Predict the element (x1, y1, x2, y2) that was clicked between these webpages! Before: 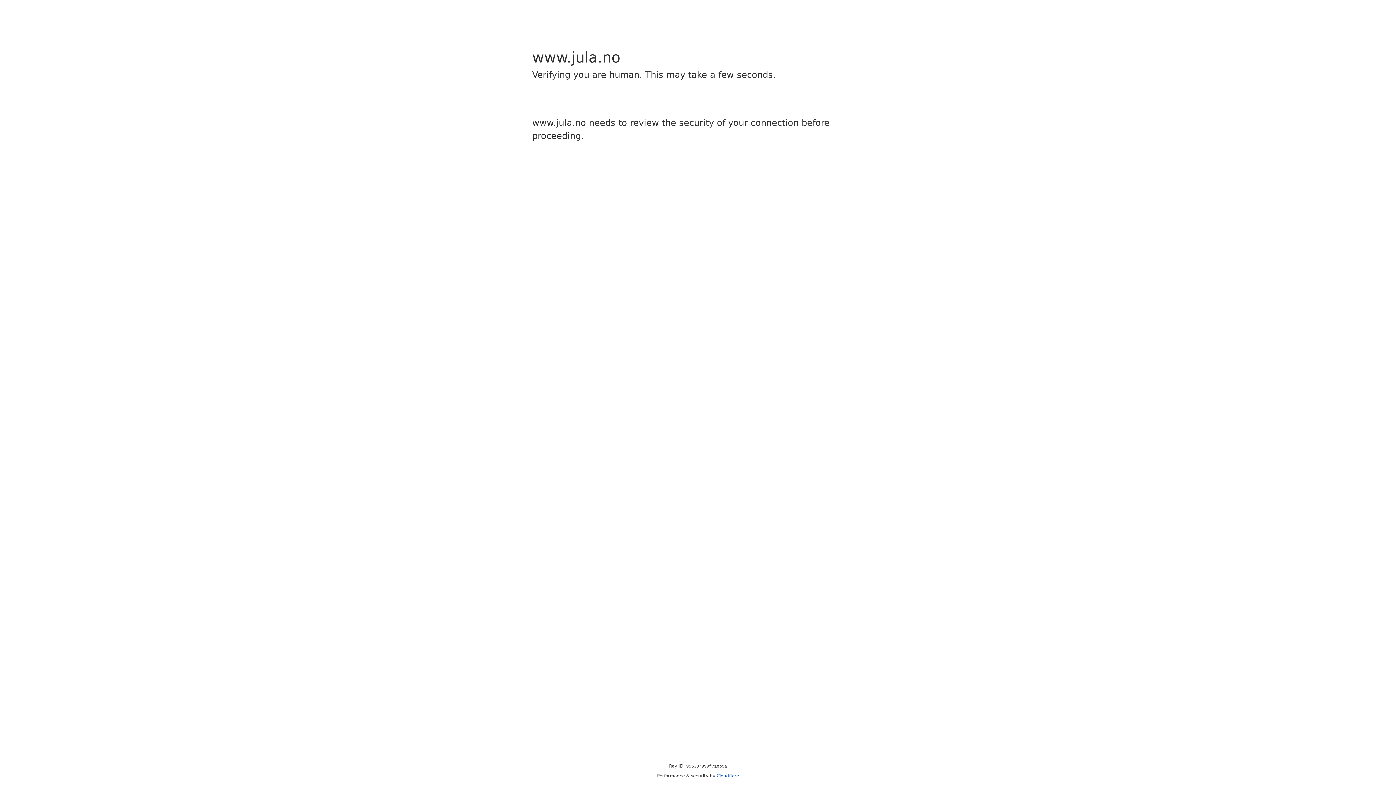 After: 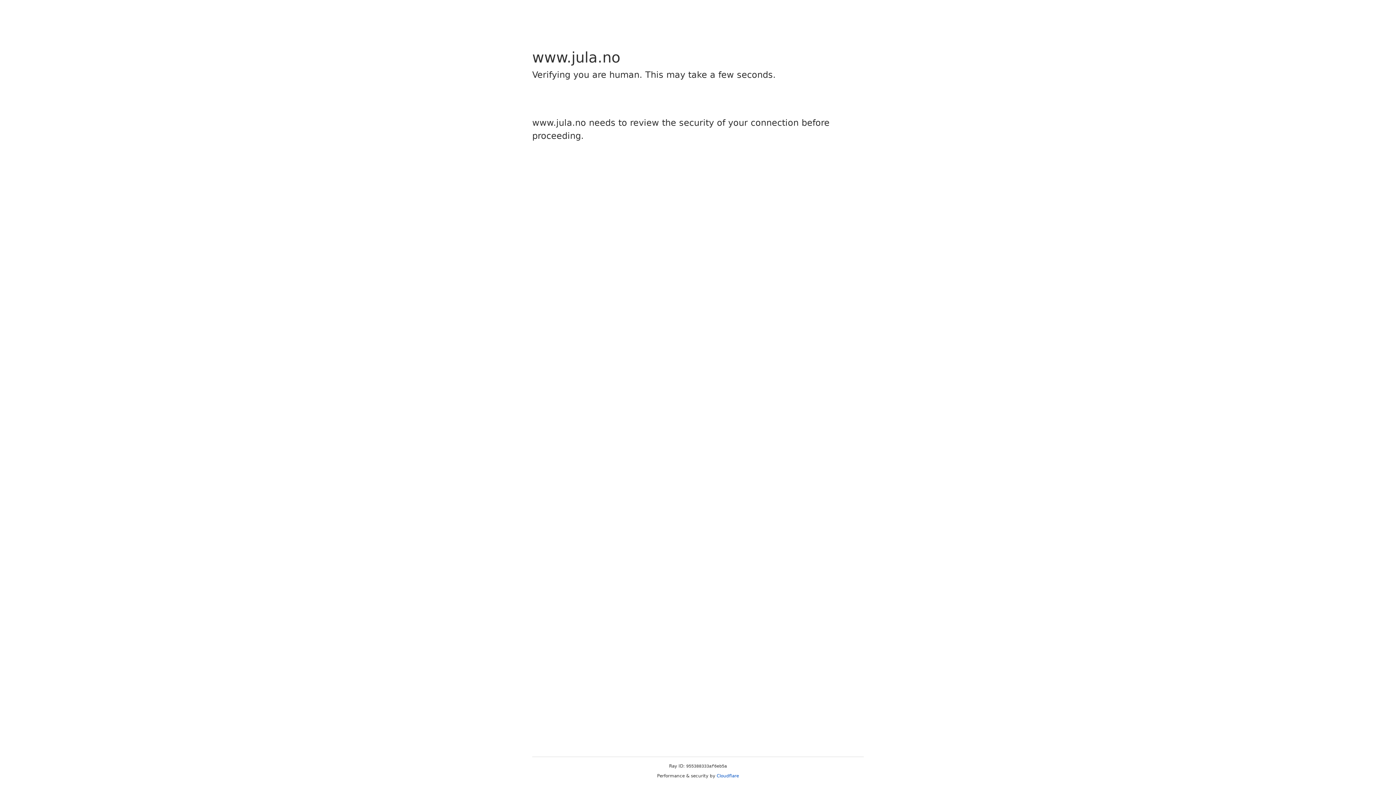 Action: bbox: (716, 773, 739, 778) label: Cloudflare